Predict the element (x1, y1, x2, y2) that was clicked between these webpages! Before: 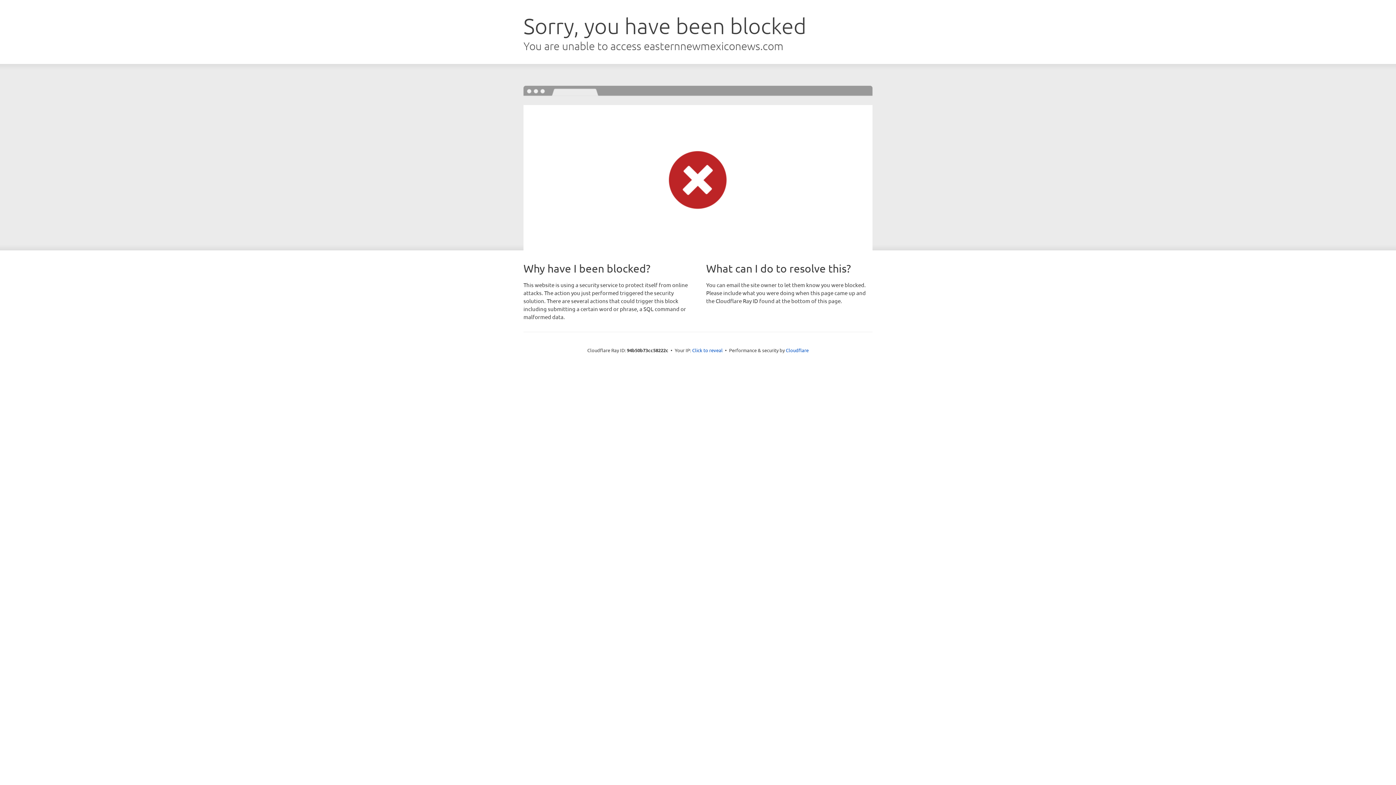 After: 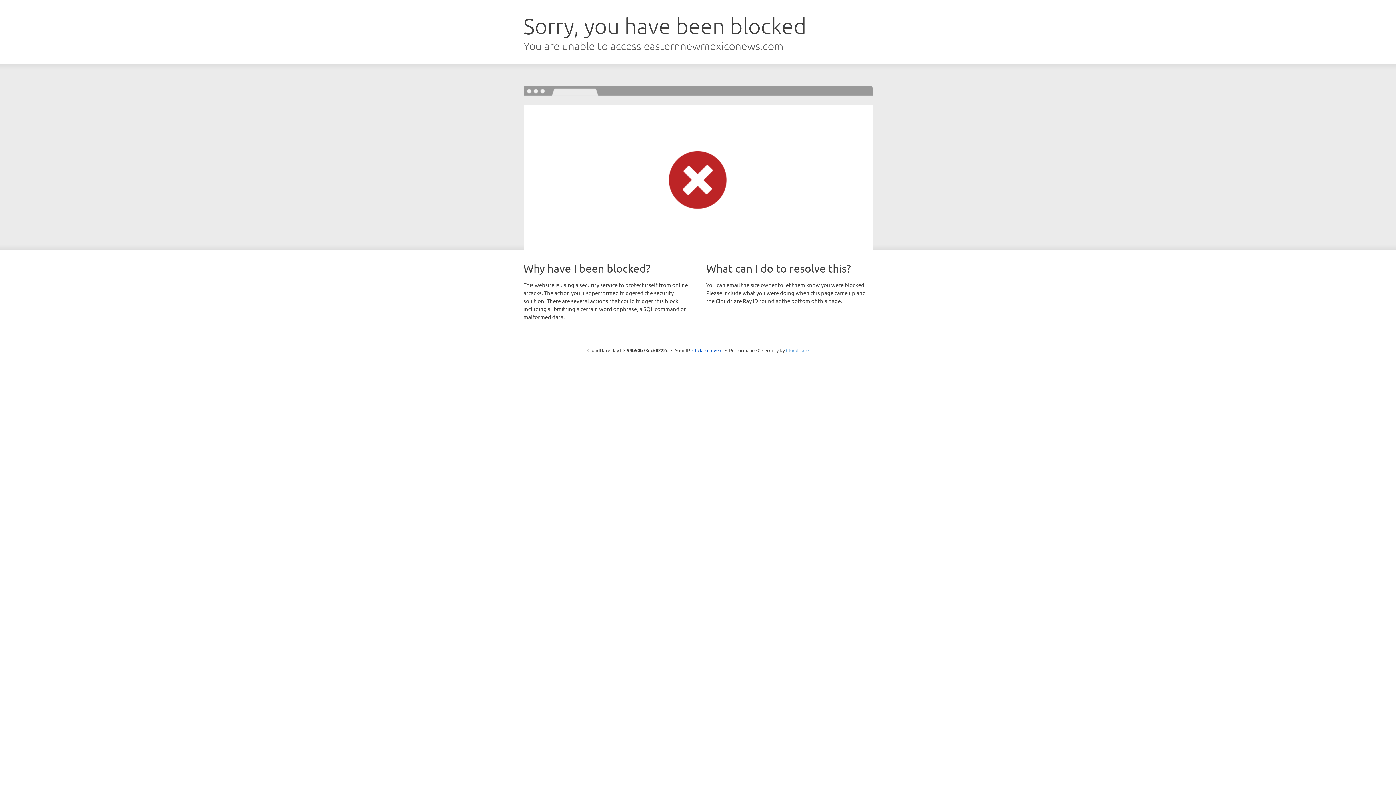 Action: label: Cloudflare bbox: (786, 347, 808, 353)